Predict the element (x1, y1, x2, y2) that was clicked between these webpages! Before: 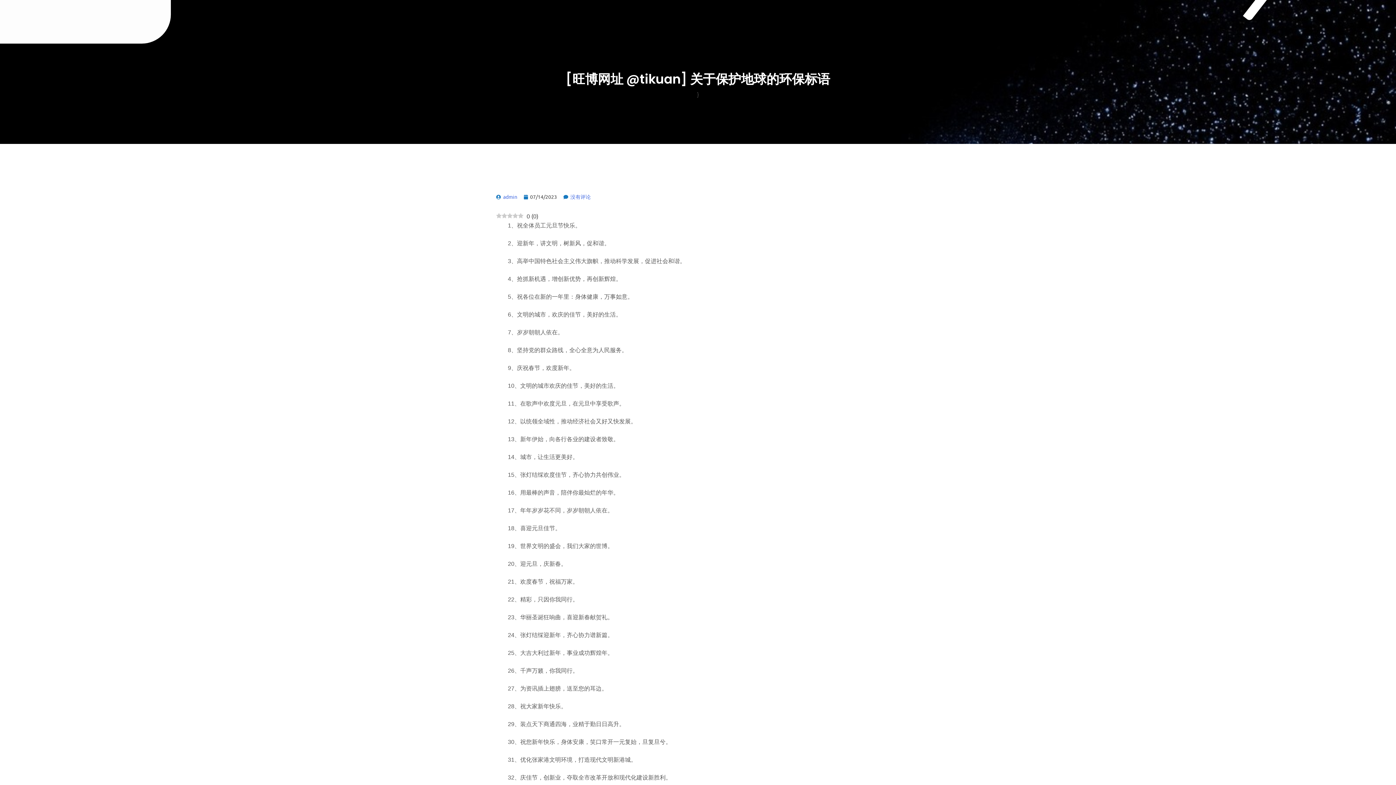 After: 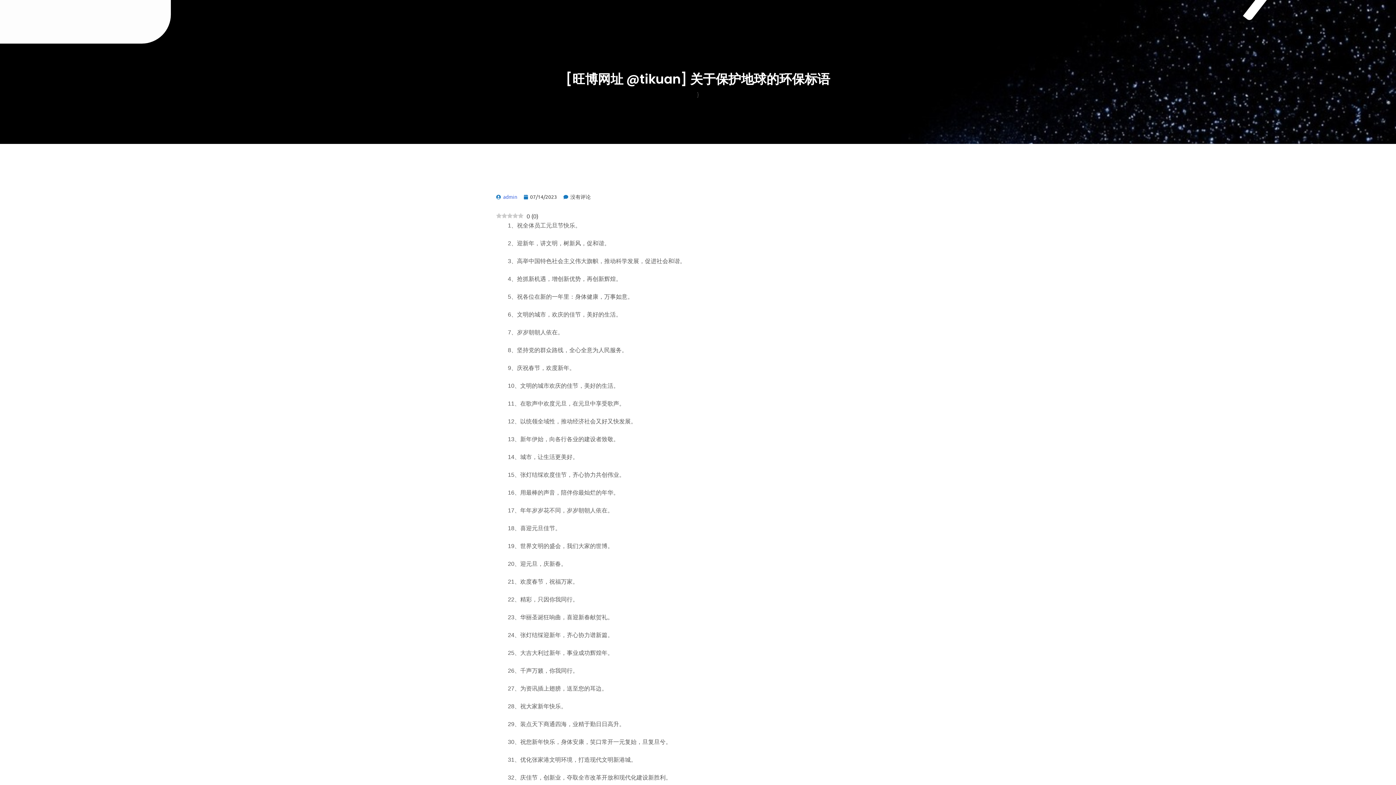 Action: label:  没有评论 bbox: (563, 193, 590, 200)